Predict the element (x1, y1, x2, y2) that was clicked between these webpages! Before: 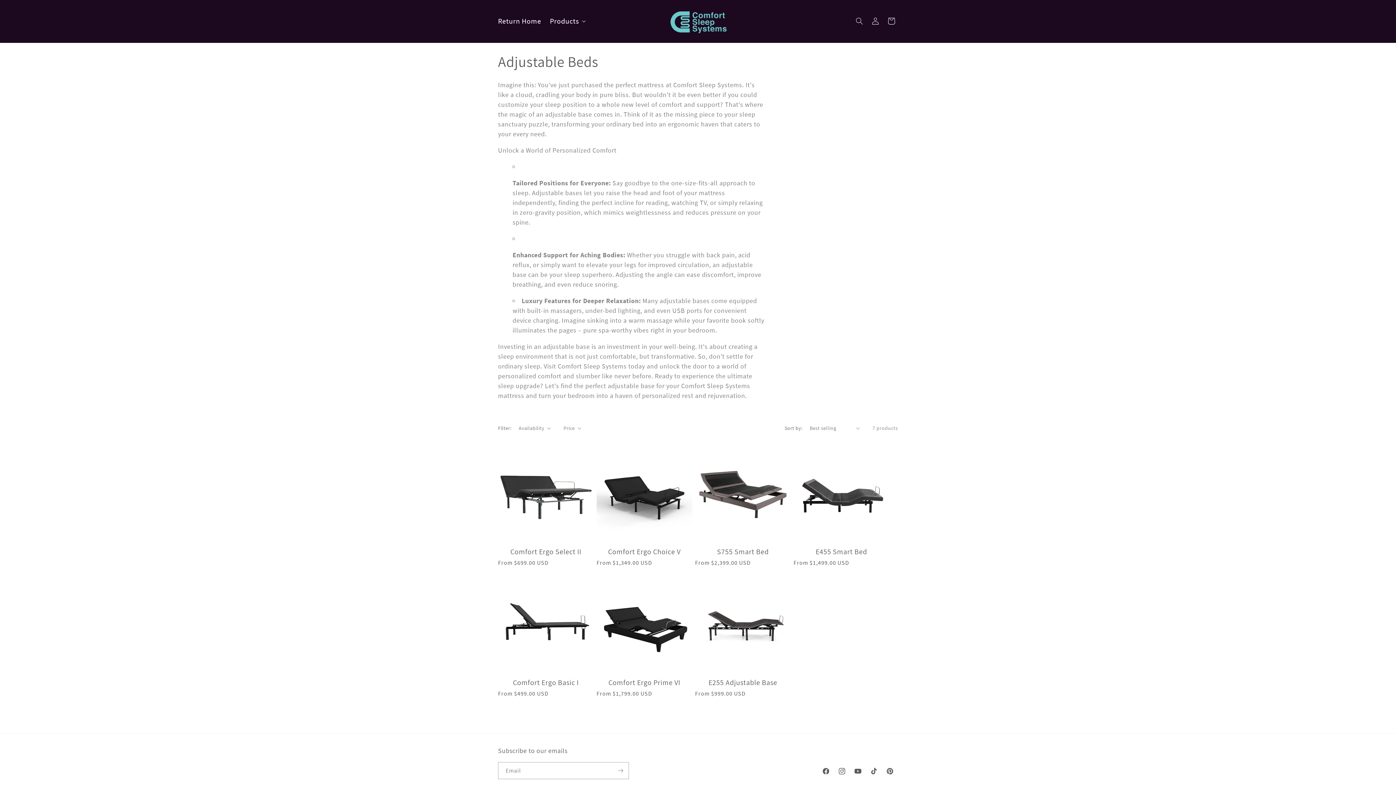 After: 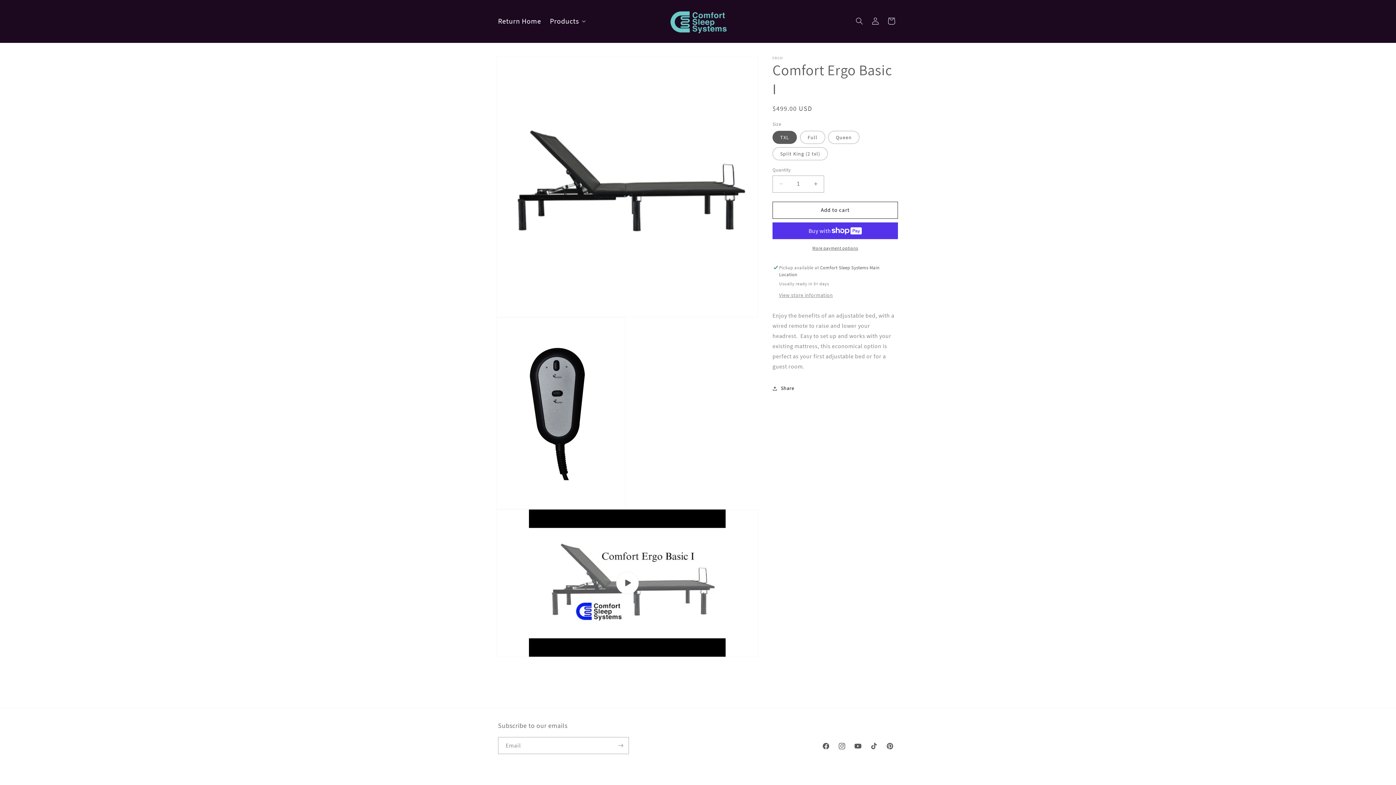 Action: label: Comfort Ergo Basic I bbox: (498, 678, 593, 687)